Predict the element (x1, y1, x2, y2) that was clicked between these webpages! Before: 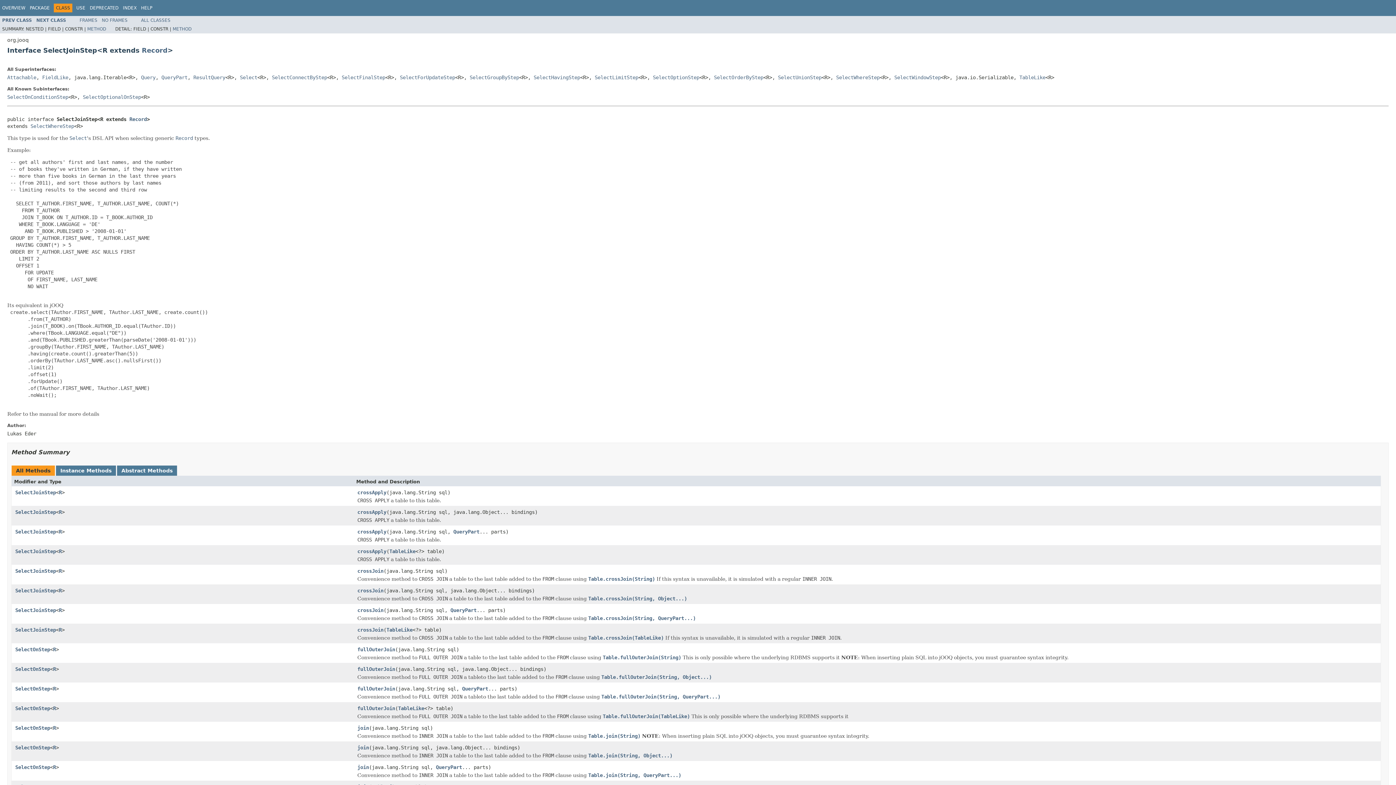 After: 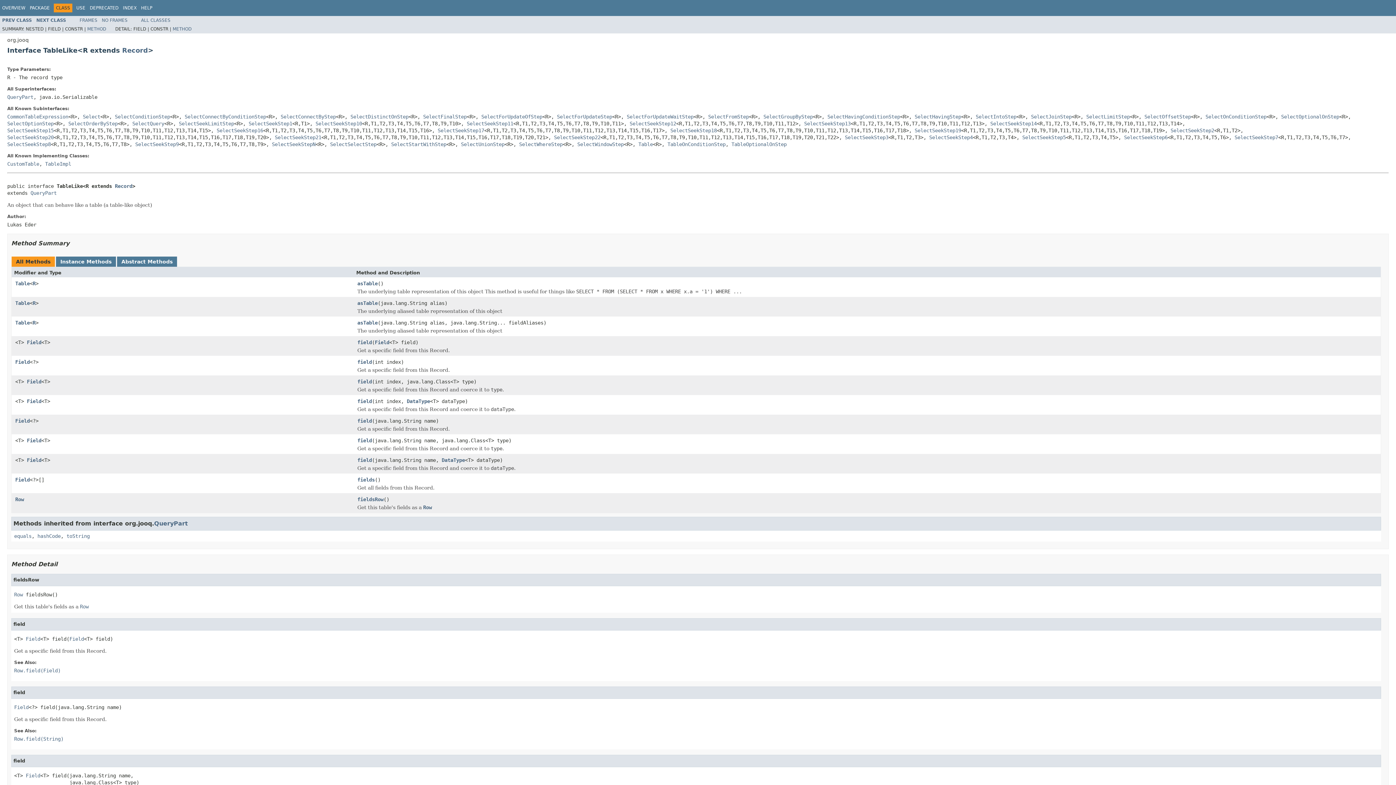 Action: bbox: (398, 705, 424, 712) label: TableLike